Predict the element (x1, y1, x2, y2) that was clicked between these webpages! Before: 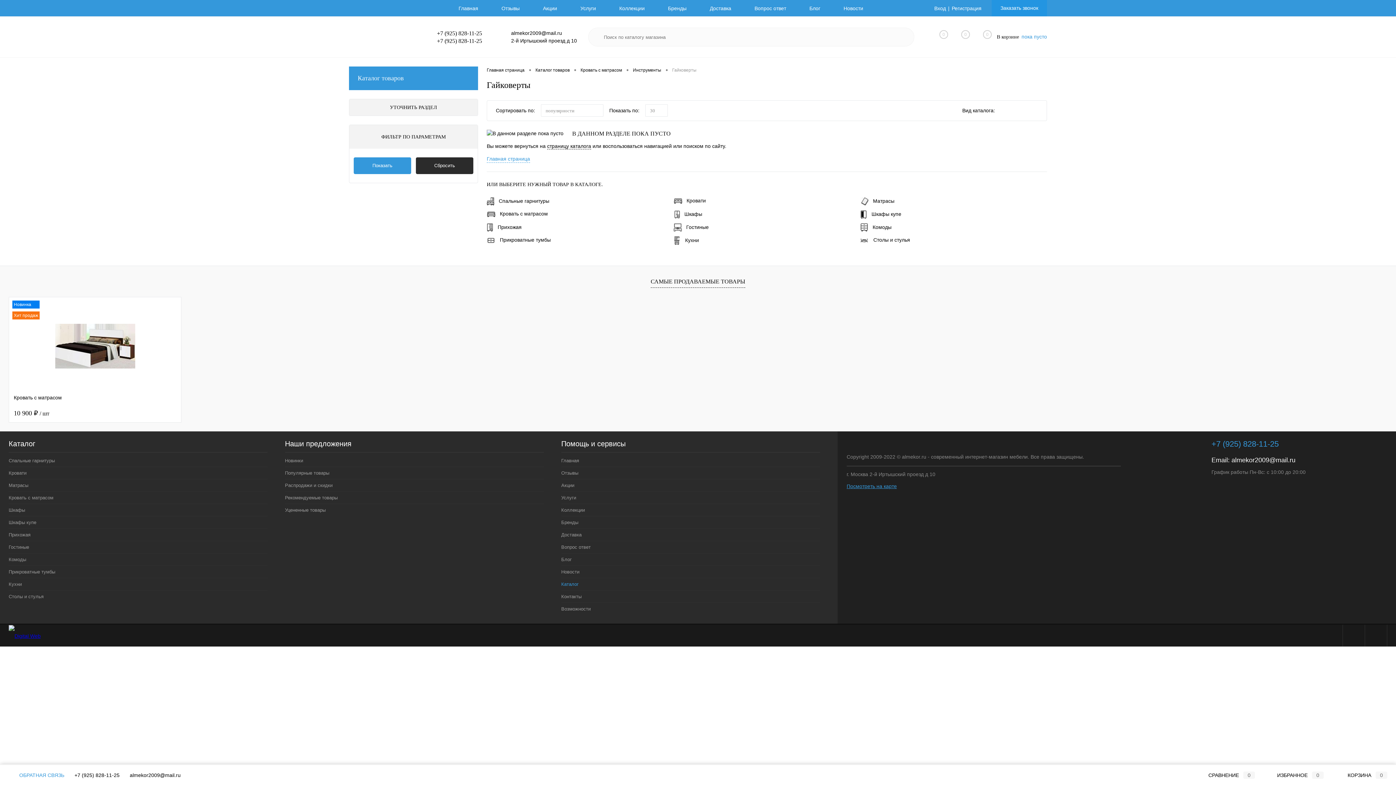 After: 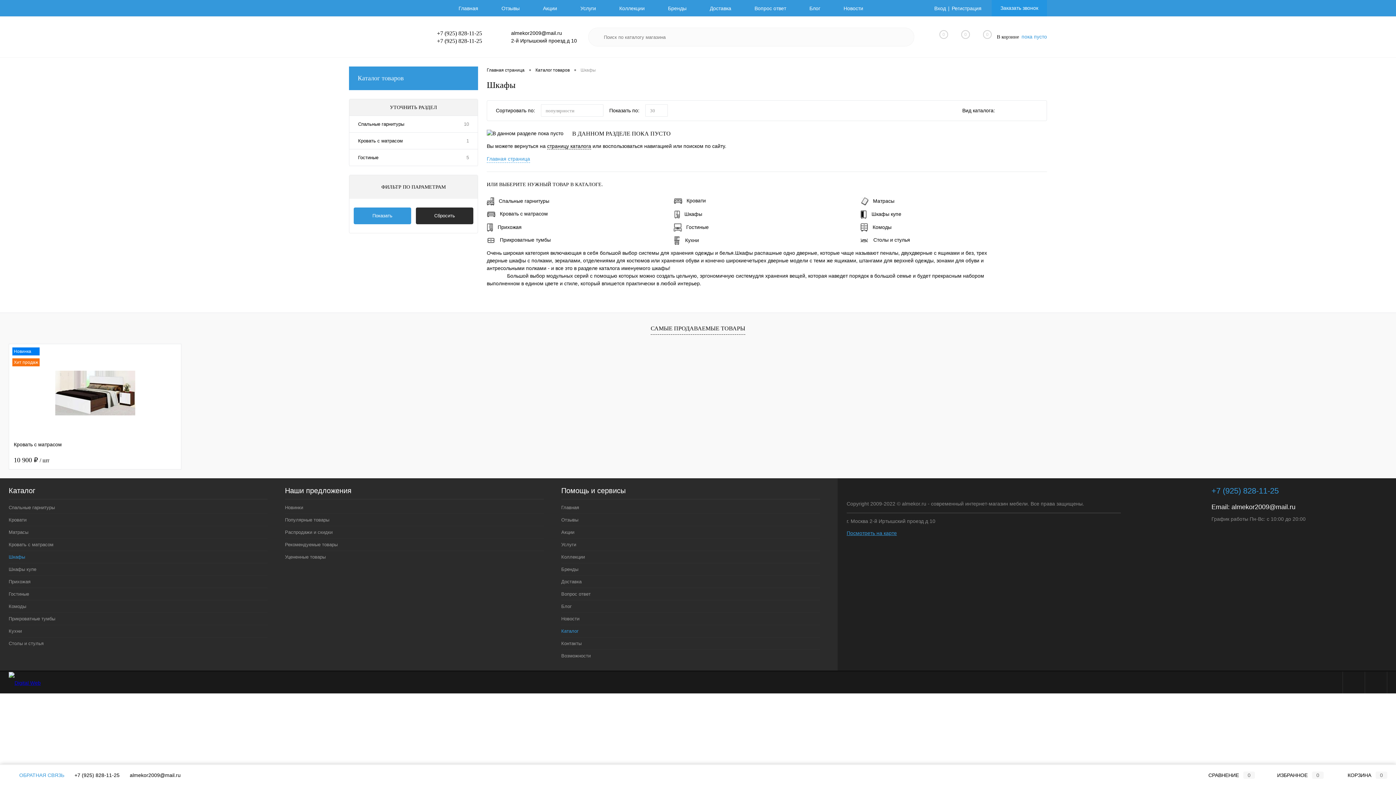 Action: label: Шкафы bbox: (8, 504, 267, 516)